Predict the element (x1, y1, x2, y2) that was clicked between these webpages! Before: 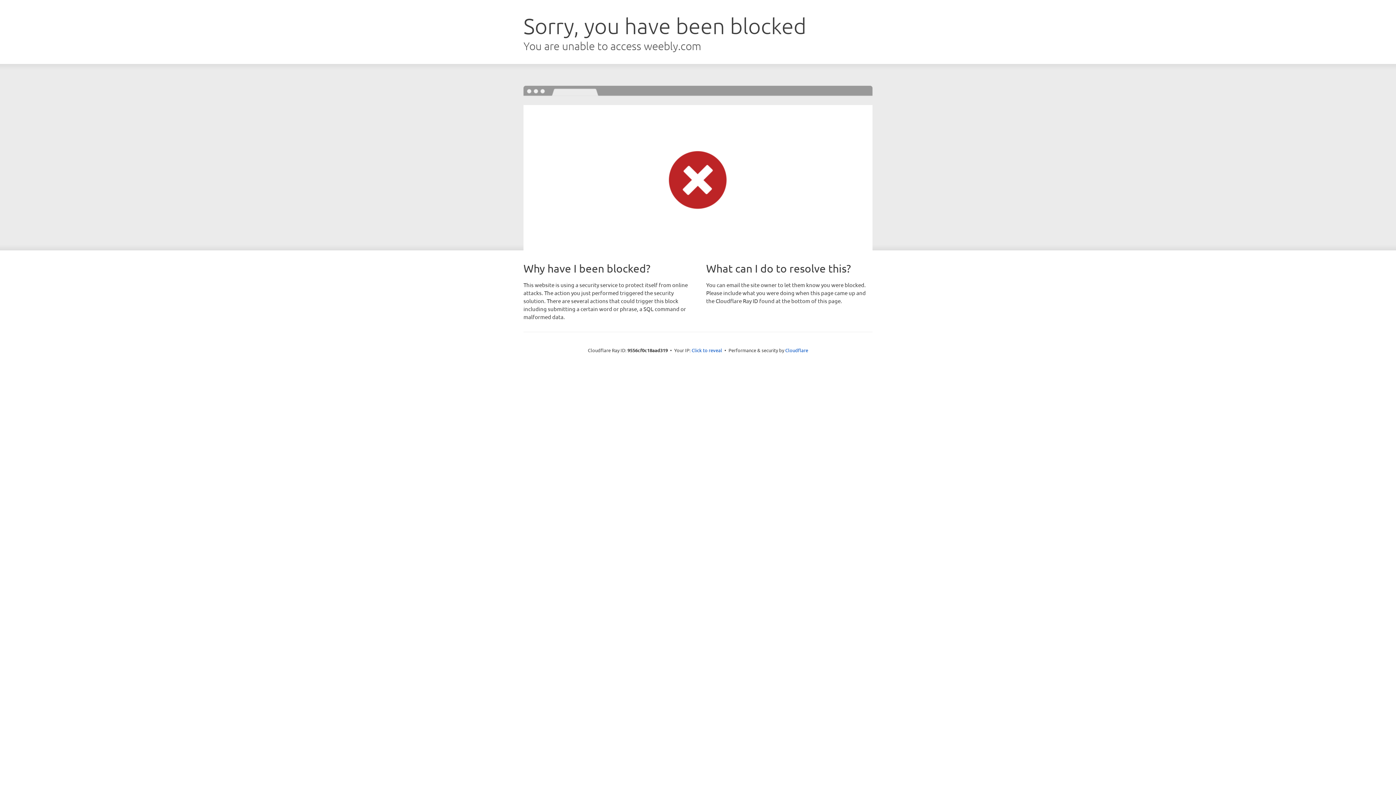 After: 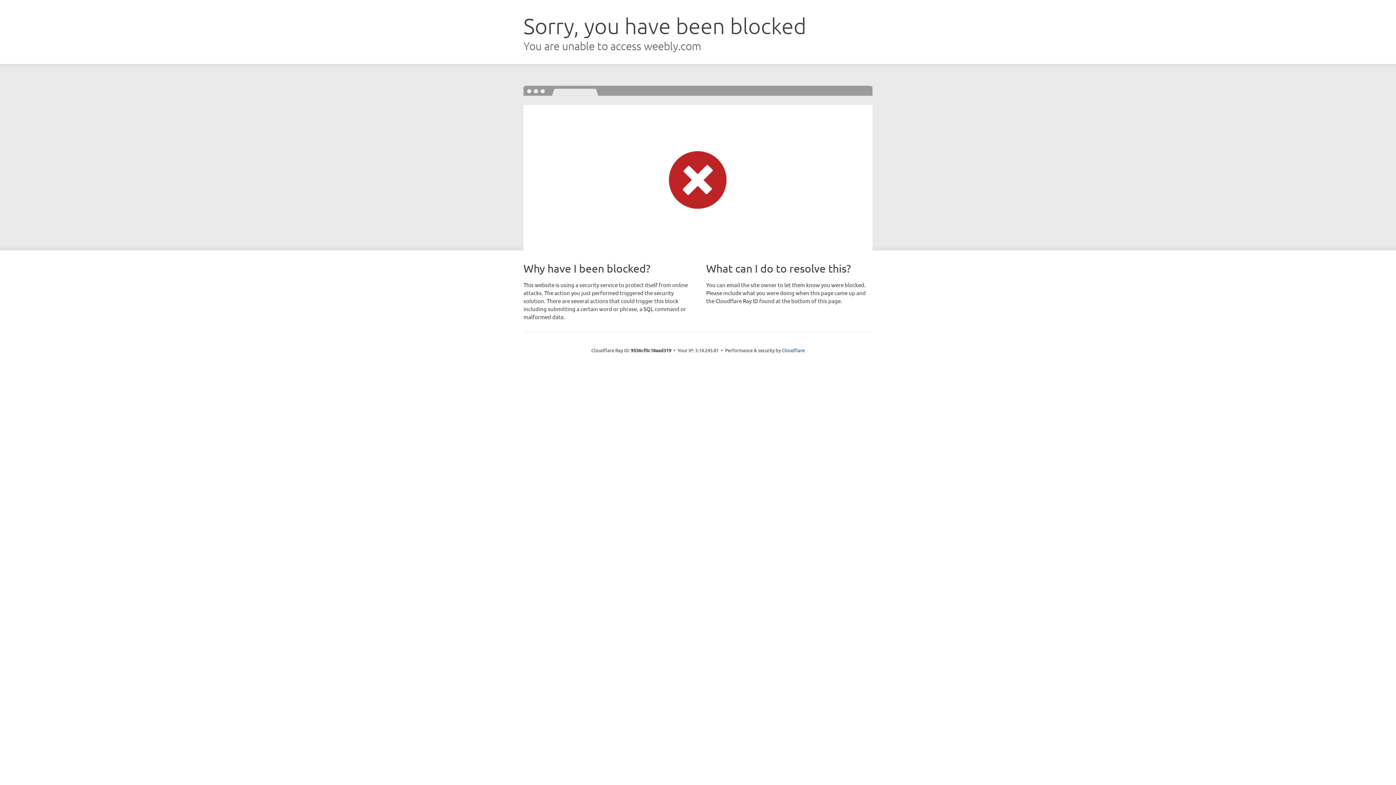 Action: bbox: (691, 346, 722, 353) label: Click to reveal